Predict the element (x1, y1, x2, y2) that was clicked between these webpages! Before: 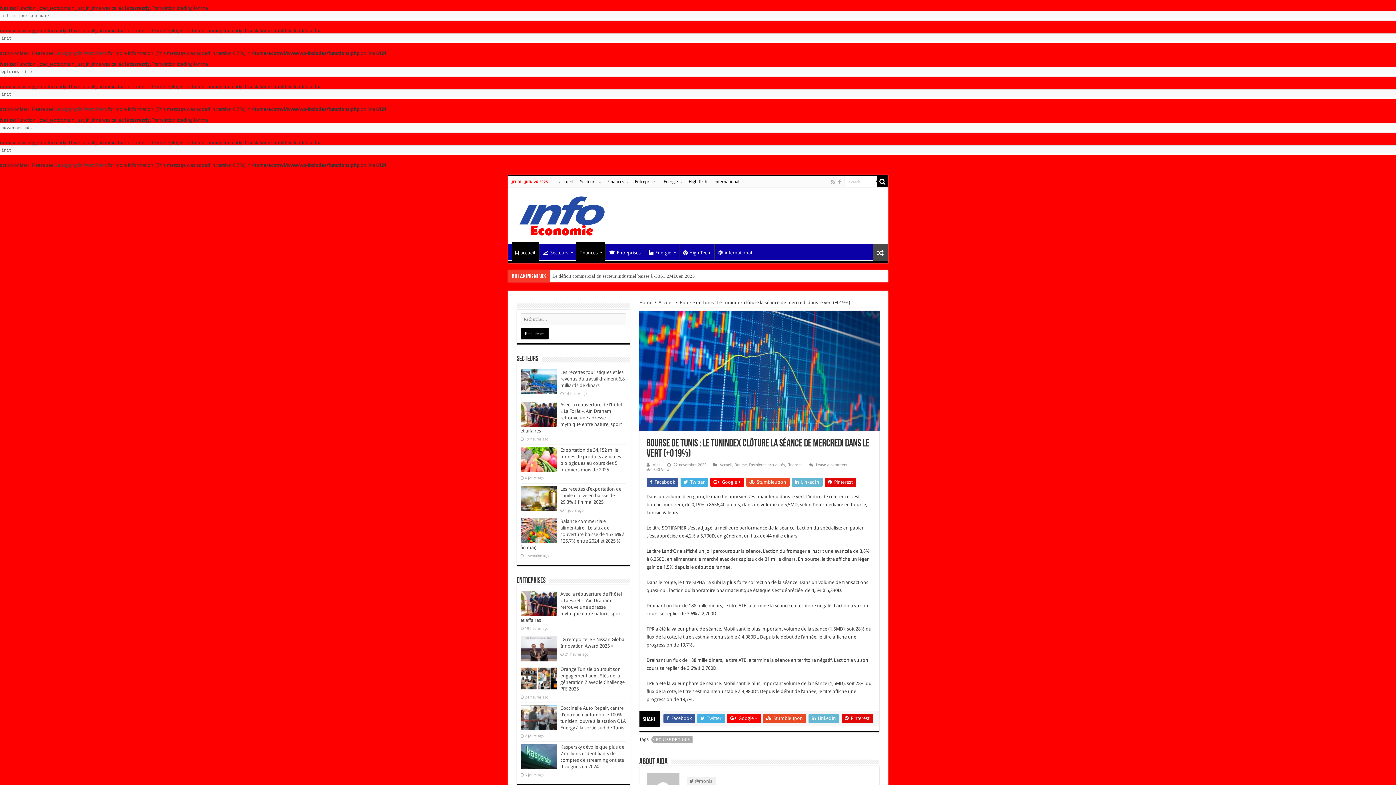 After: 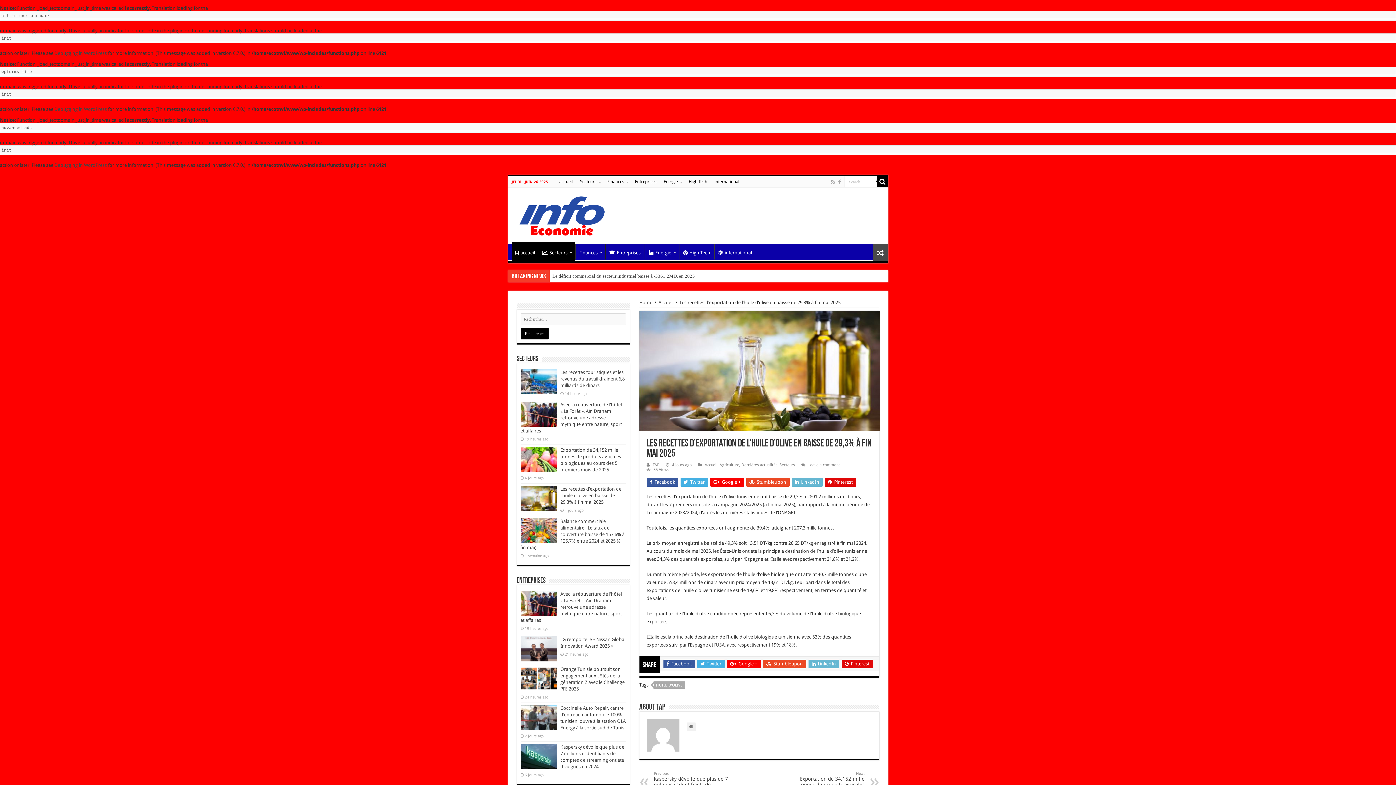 Action: bbox: (520, 486, 556, 511)